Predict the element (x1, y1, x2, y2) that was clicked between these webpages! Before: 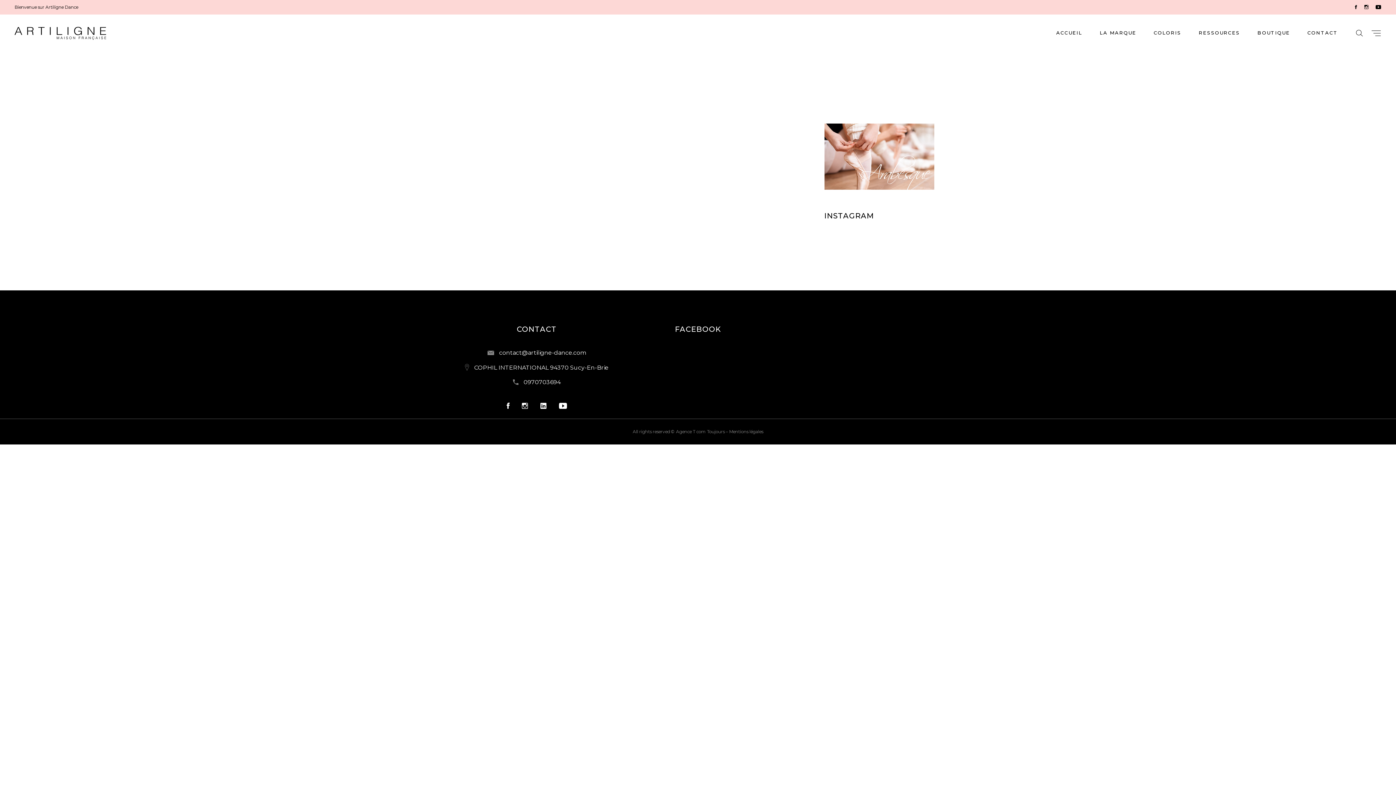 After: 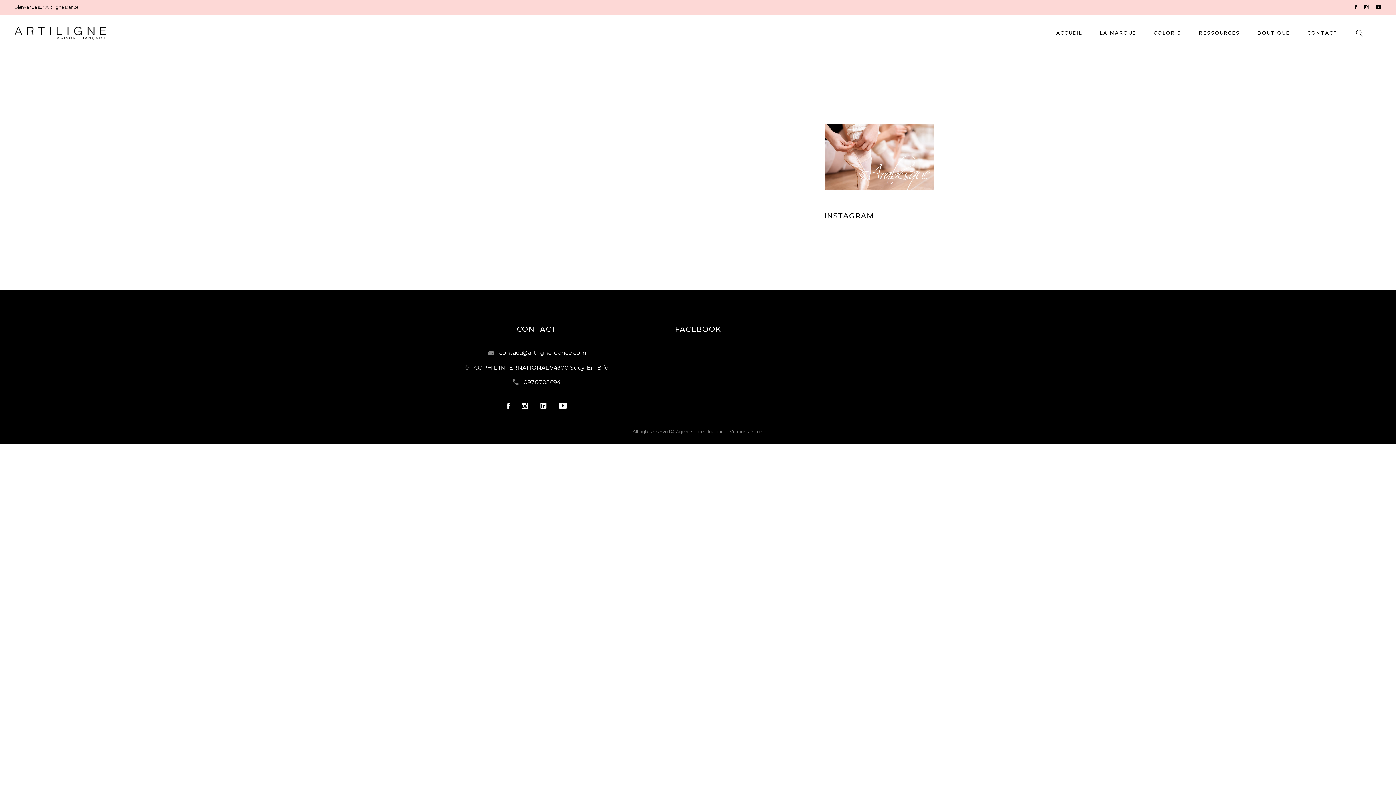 Action: bbox: (824, 184, 934, 191)